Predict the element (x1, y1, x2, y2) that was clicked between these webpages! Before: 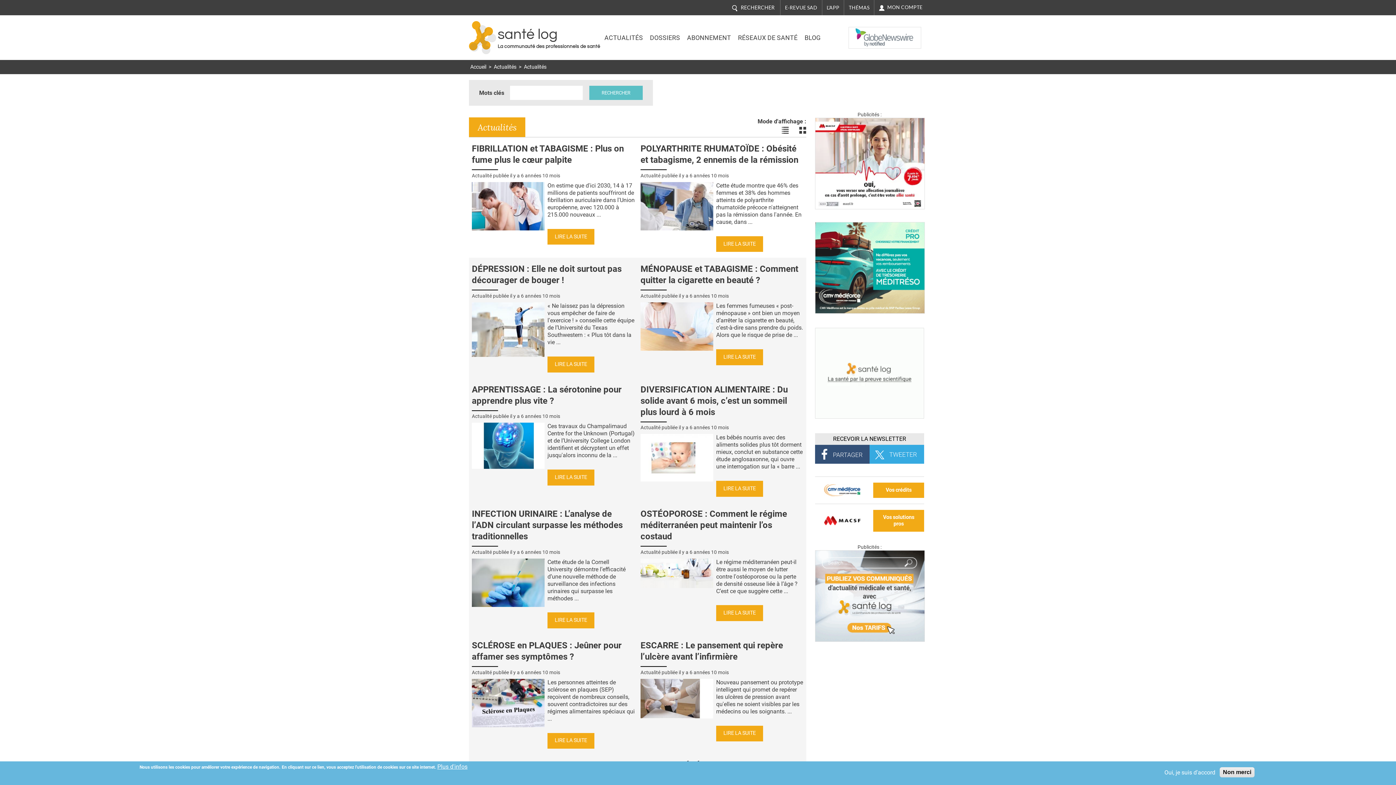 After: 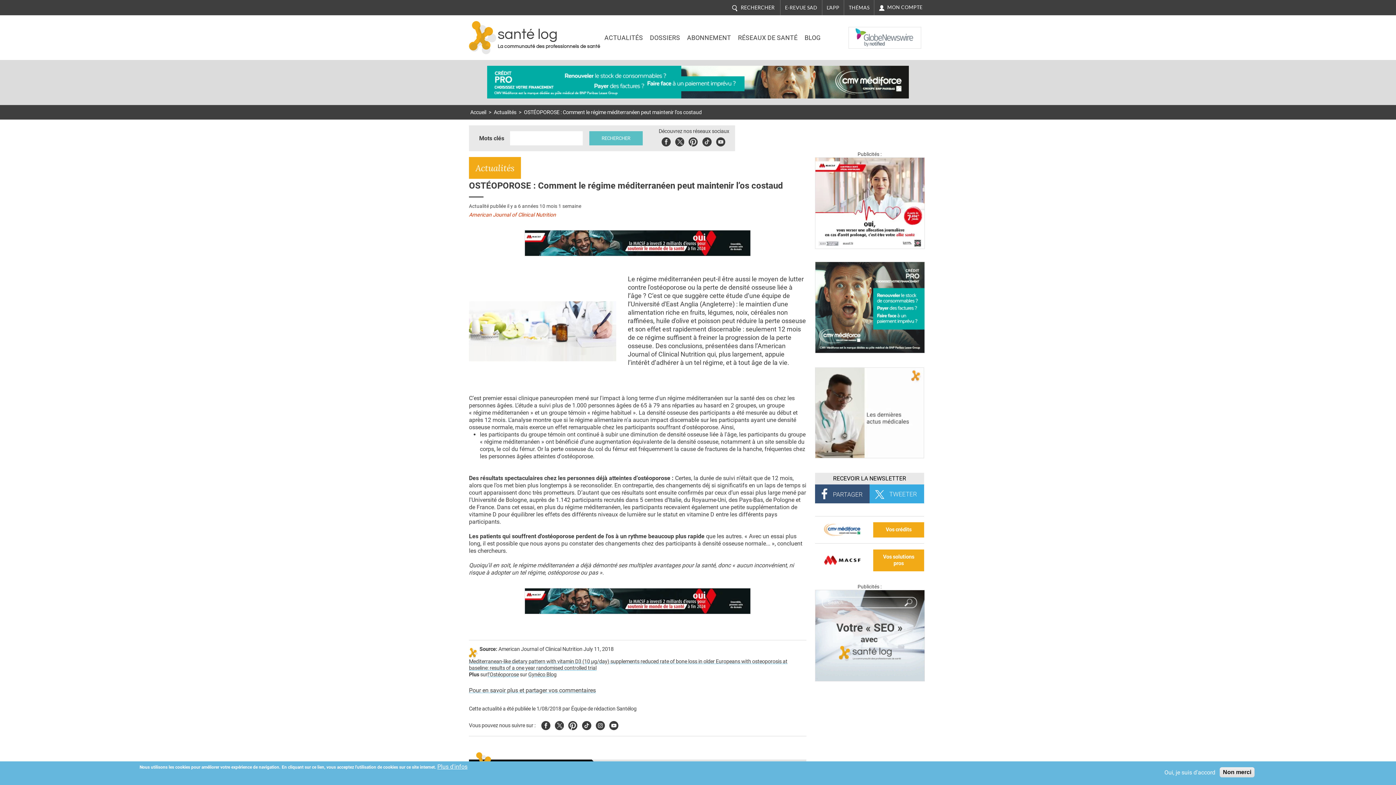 Action: label: LIRE LA SUITE bbox: (716, 605, 763, 621)